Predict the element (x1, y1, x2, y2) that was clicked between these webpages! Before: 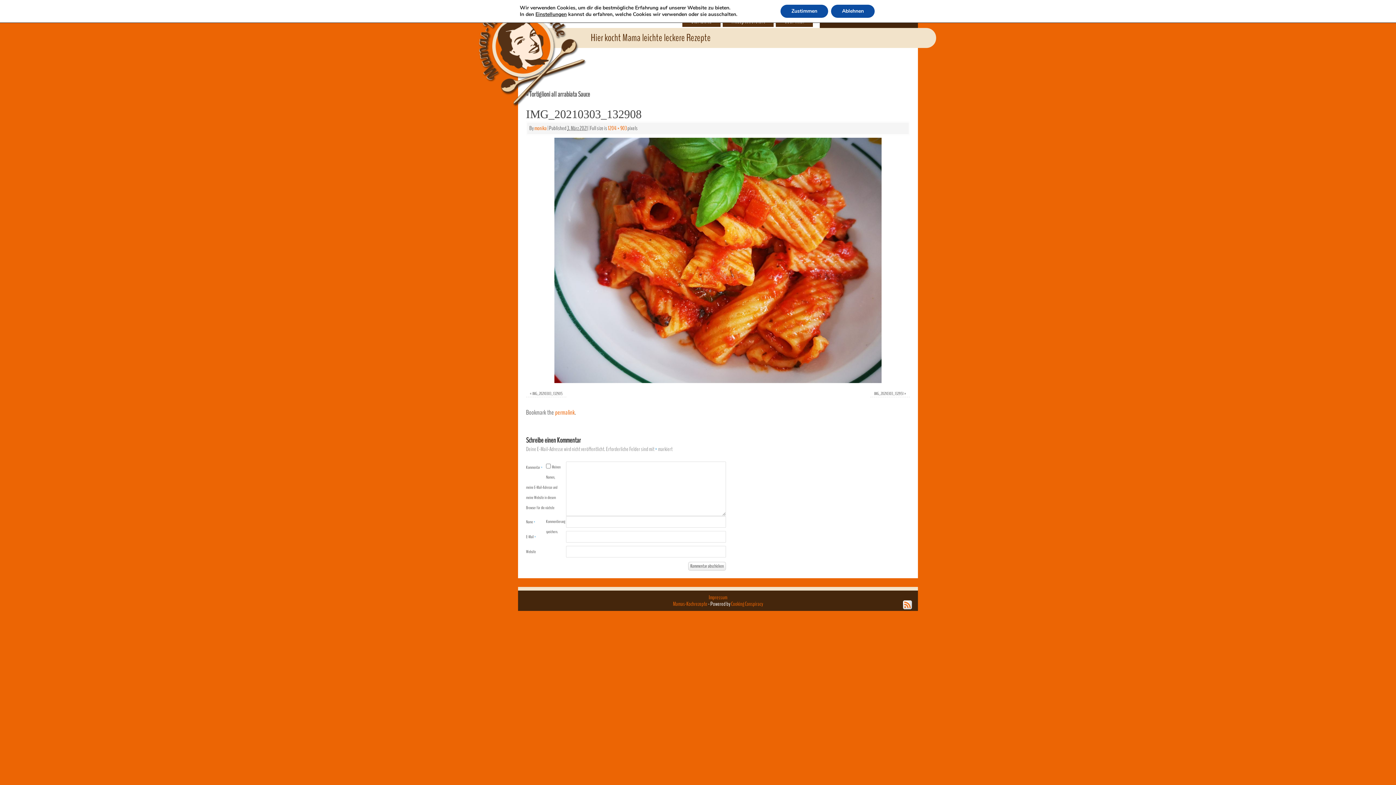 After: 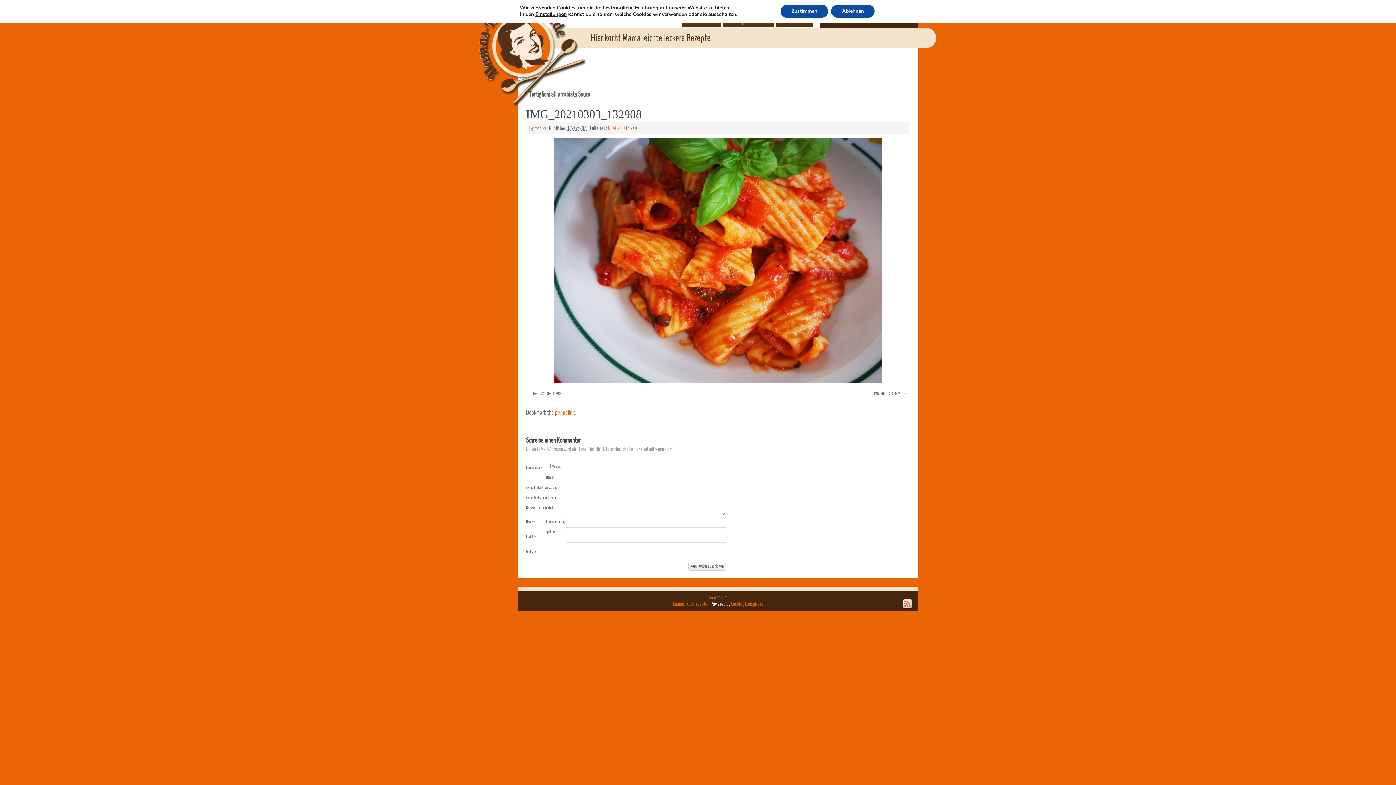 Action: bbox: (903, 600, 912, 610)